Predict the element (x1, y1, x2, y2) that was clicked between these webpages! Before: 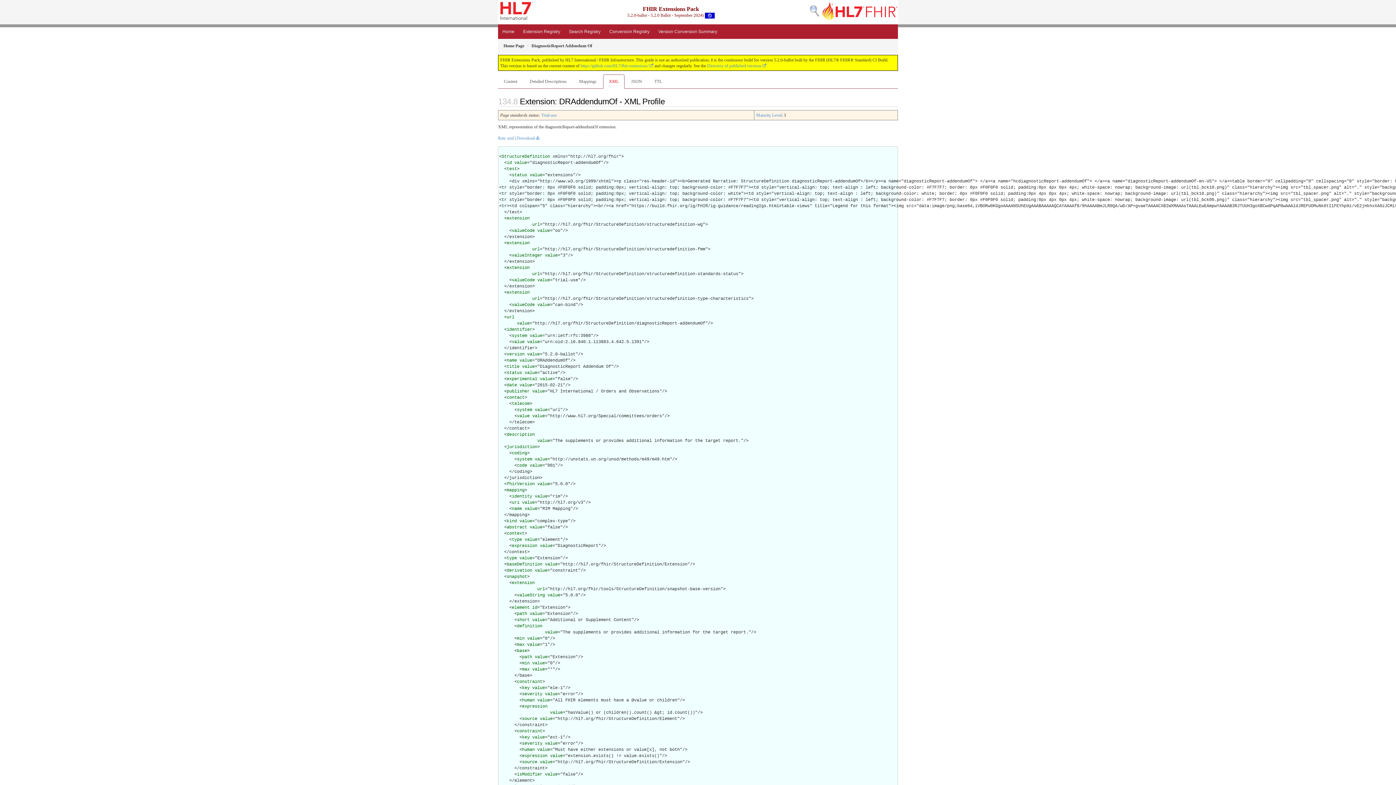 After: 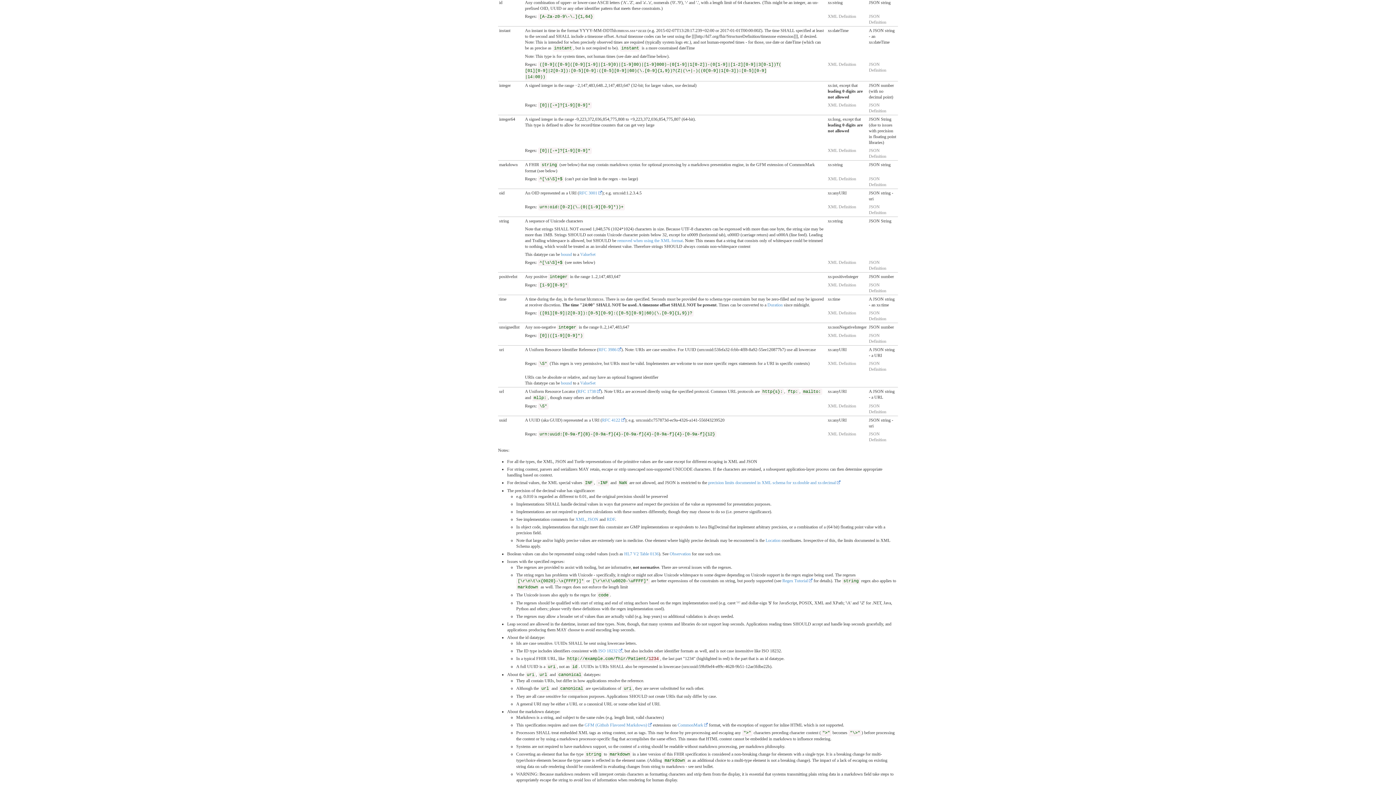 Action: label: value bbox: (532, 735, 545, 740)